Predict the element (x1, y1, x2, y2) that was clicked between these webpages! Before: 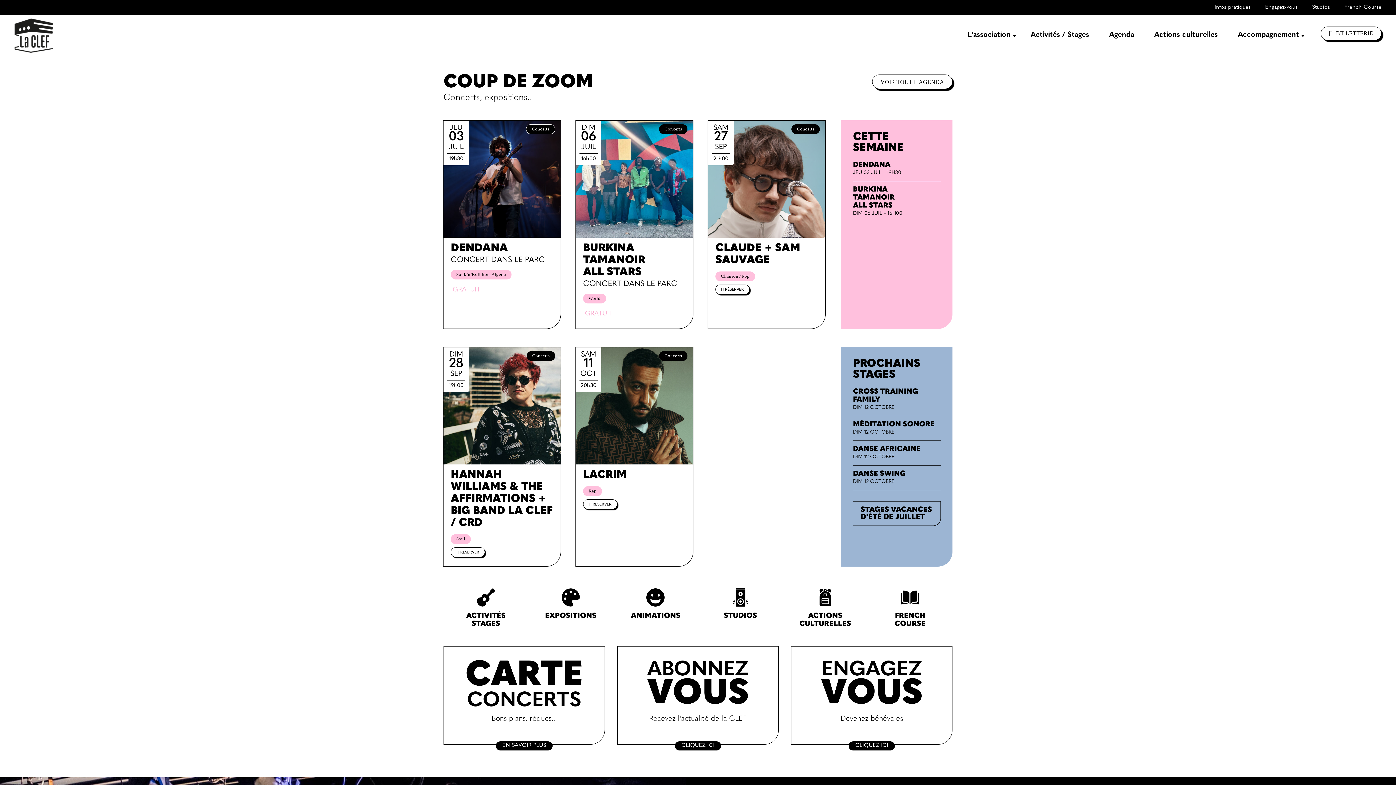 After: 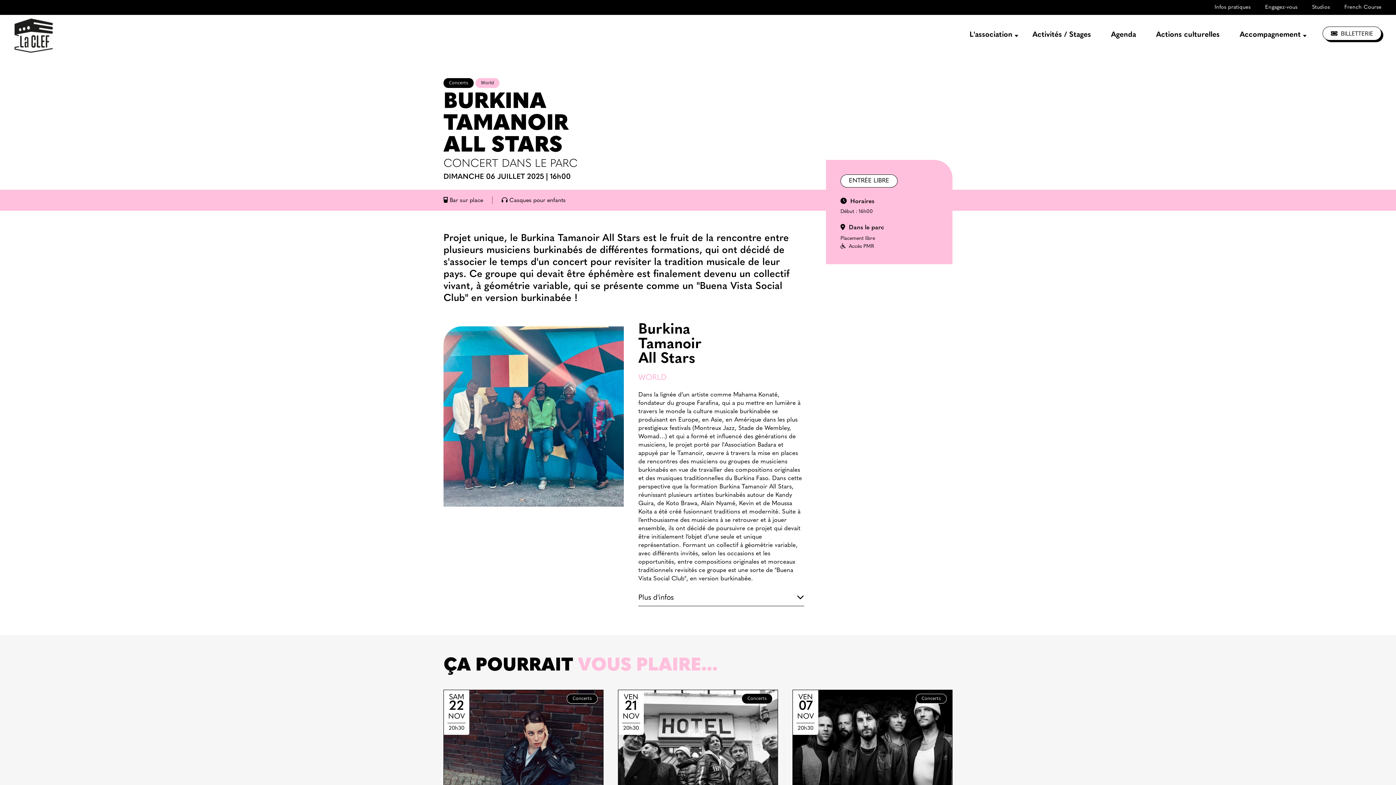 Action: bbox: (853, 186, 895, 209) label: BURKINA
TAMANOIR
ALL STARS